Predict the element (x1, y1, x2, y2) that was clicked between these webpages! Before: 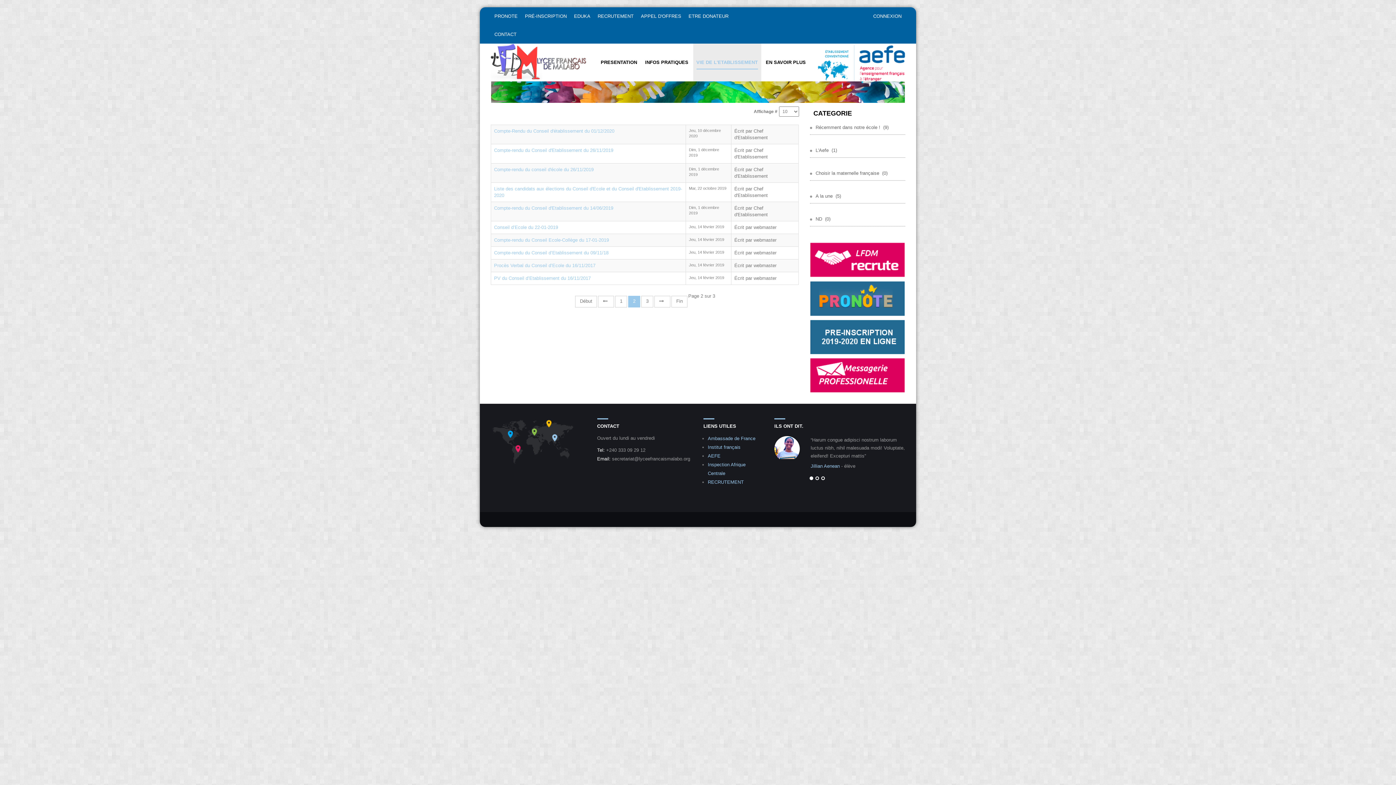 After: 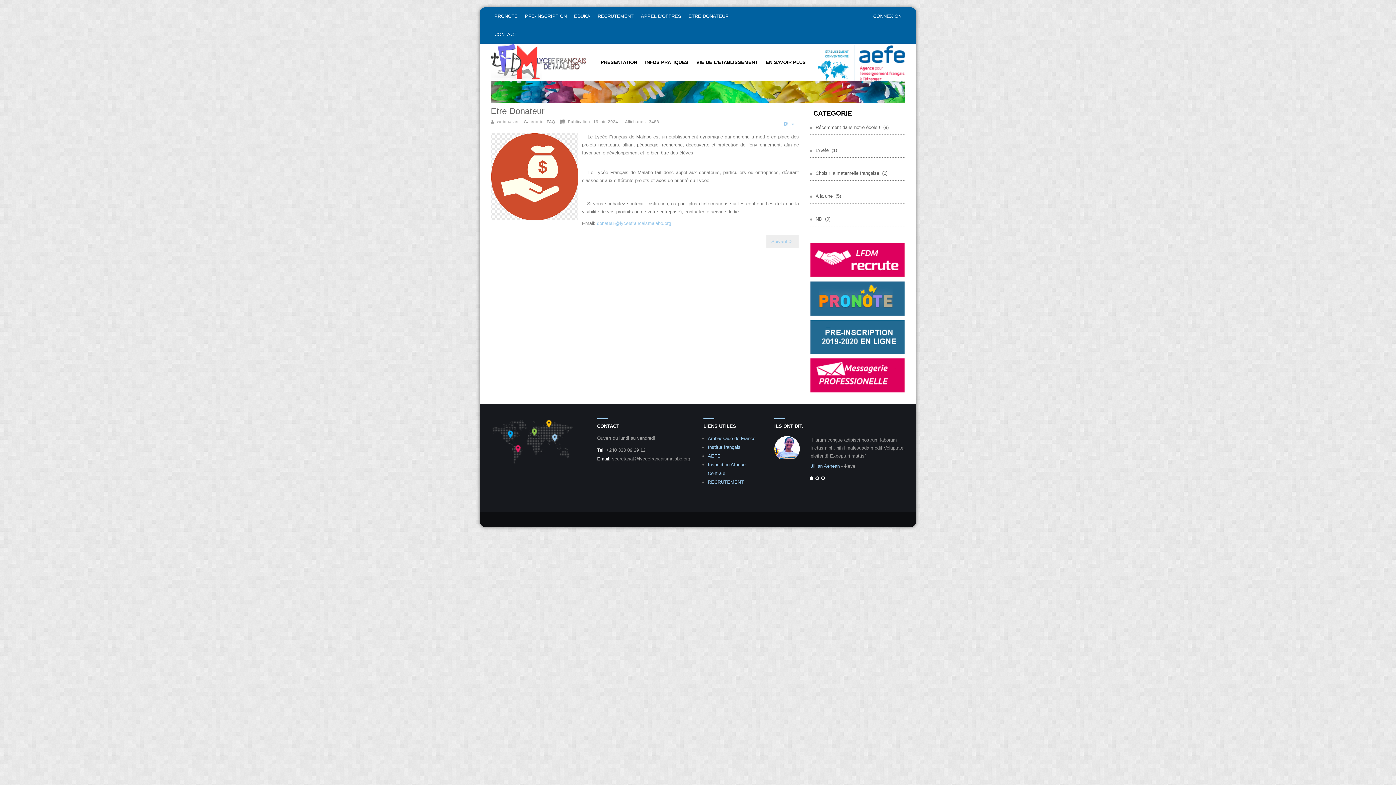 Action: bbox: (685, 7, 732, 25) label: ETRE DONATEUR